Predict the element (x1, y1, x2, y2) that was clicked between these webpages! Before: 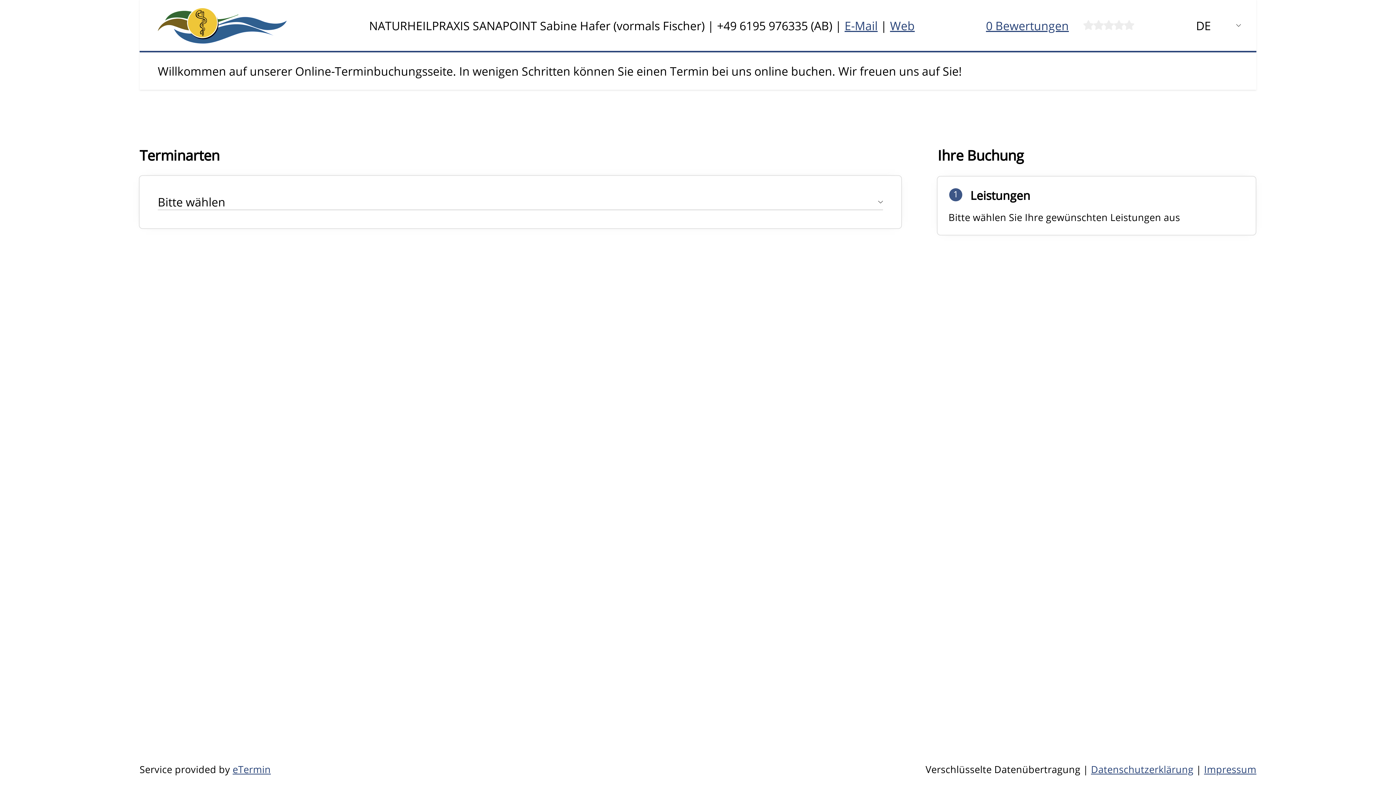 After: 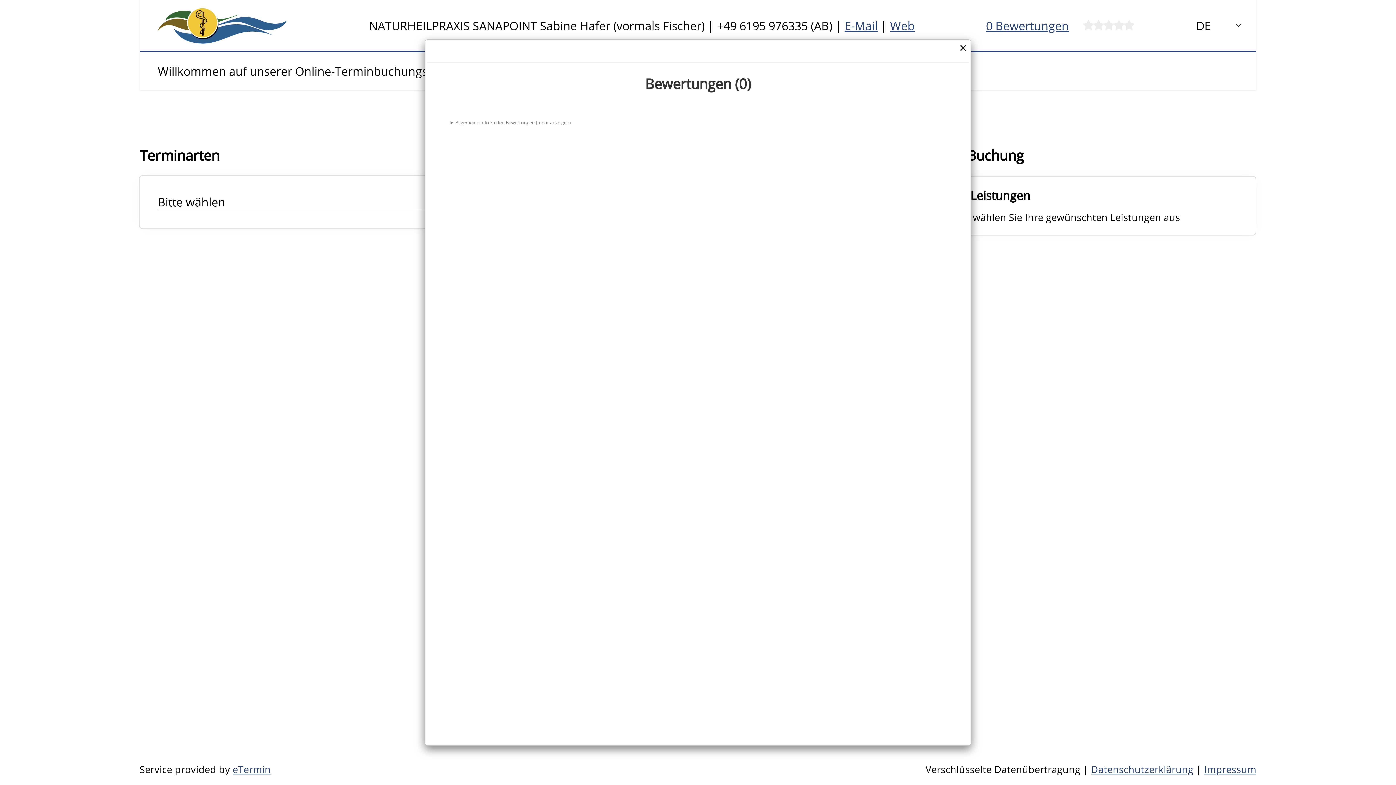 Action: label: 0 Bewertungen bbox: (986, 17, 1069, 33)